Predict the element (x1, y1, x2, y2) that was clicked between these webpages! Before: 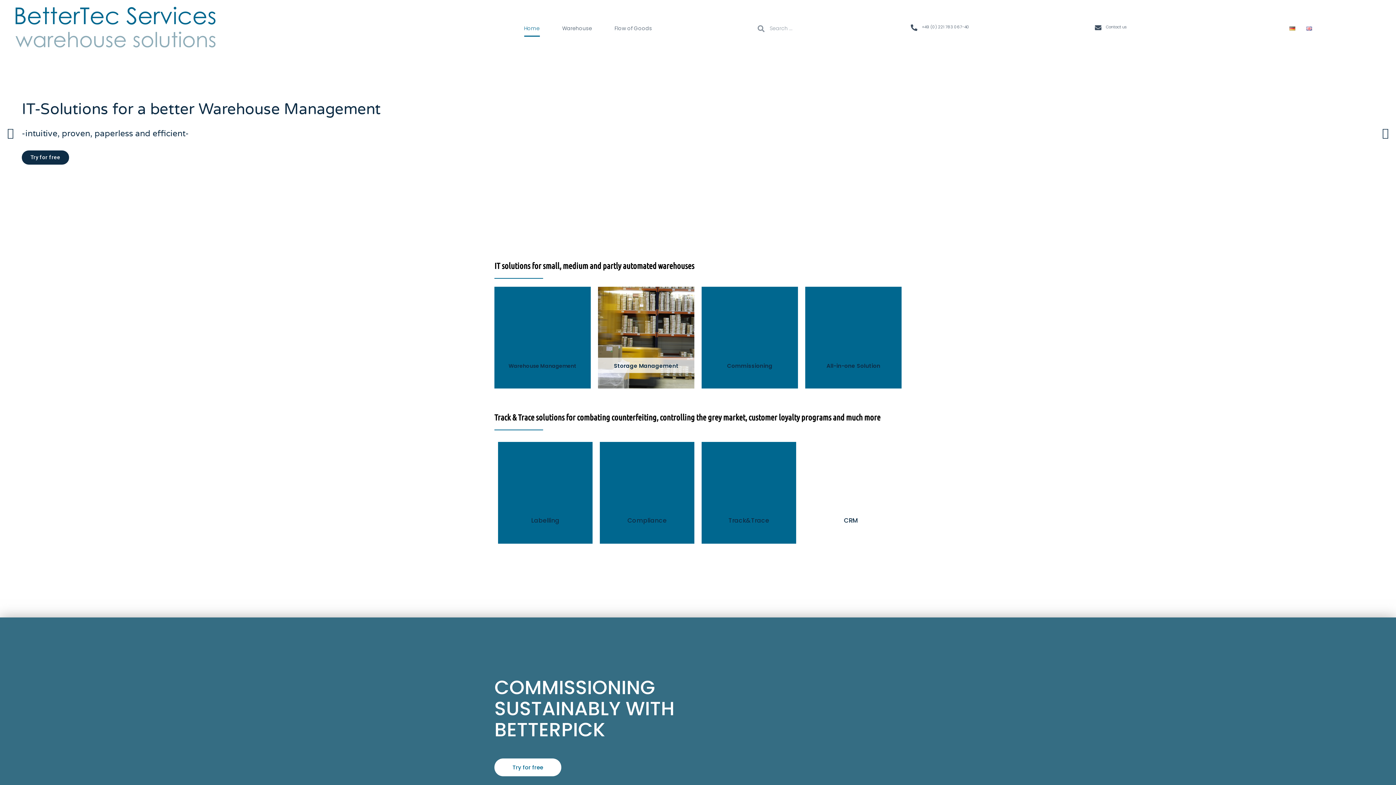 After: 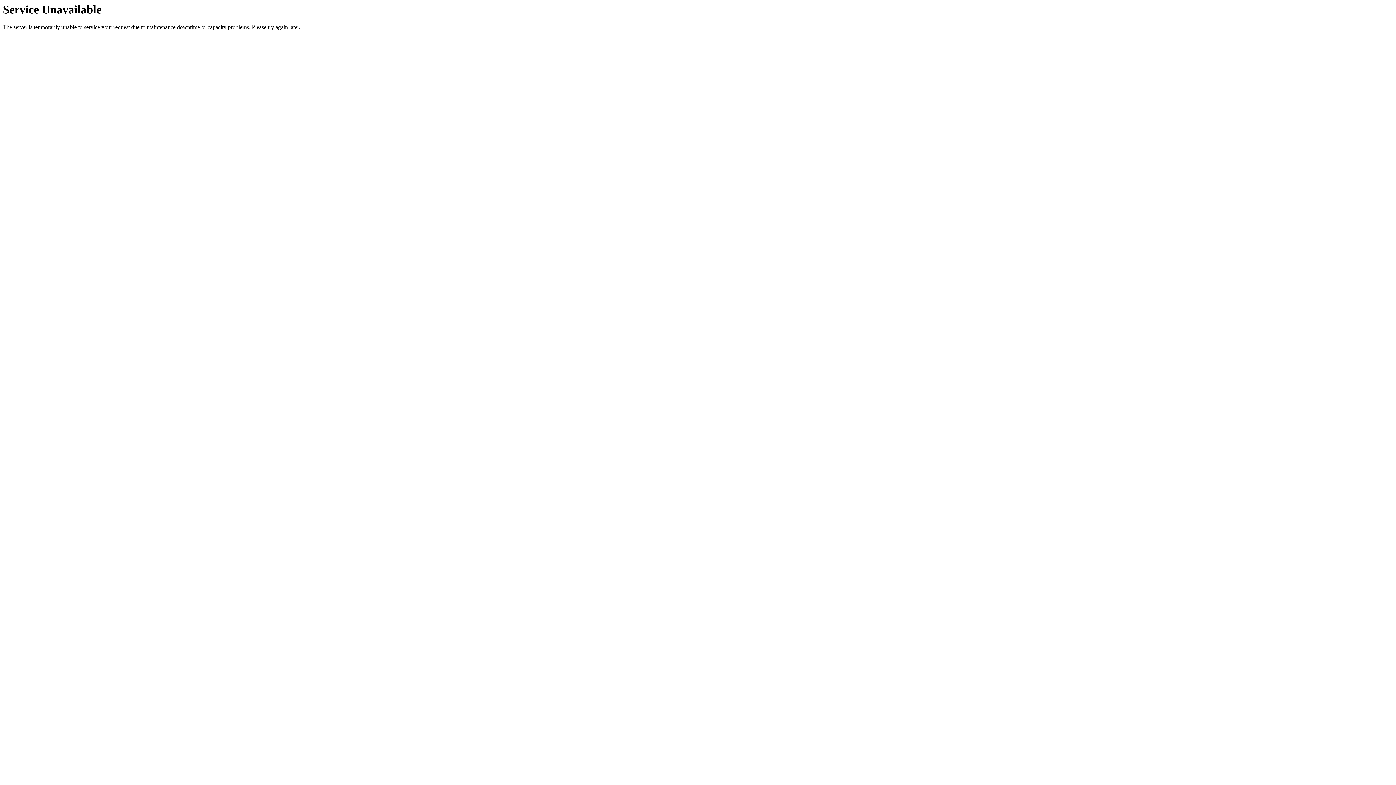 Action: bbox: (1306, 21, 1312, 35)